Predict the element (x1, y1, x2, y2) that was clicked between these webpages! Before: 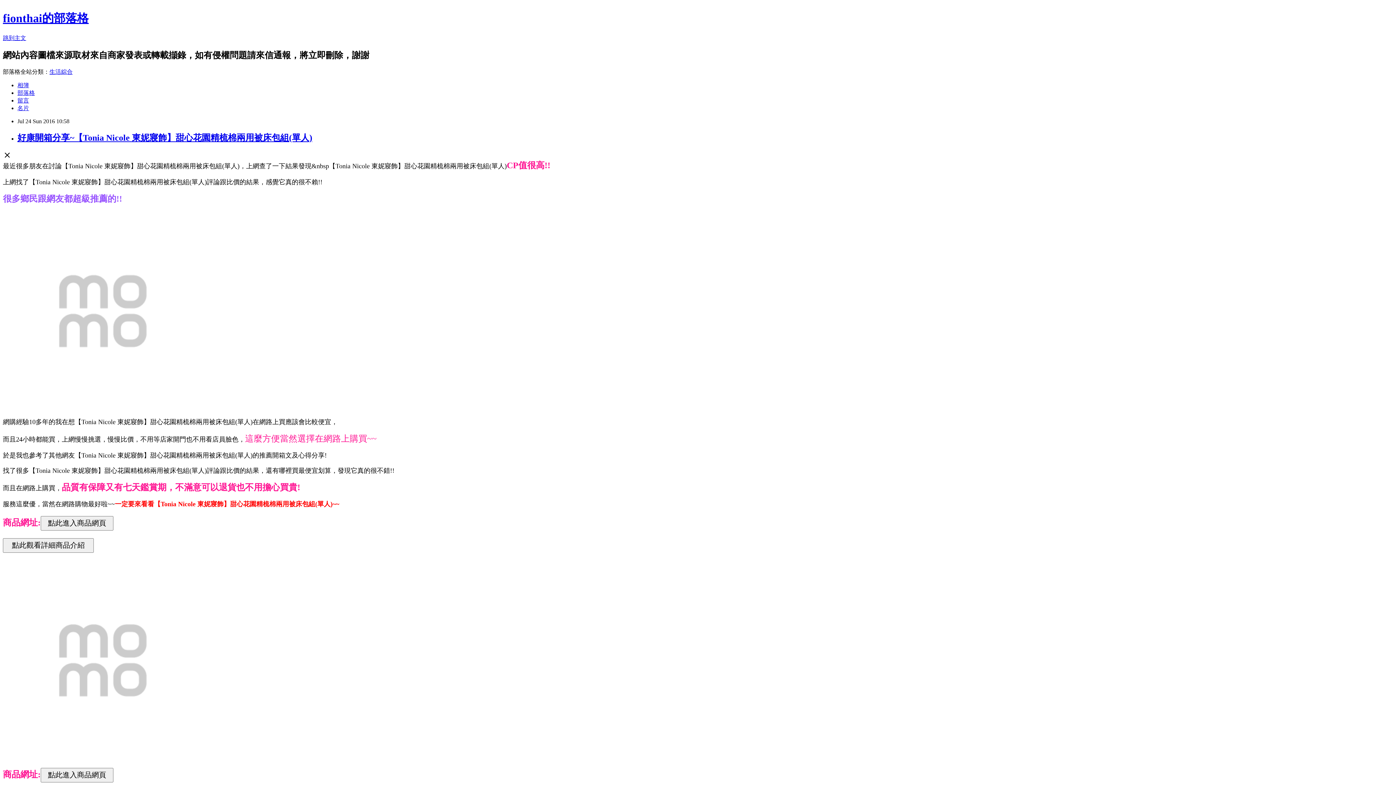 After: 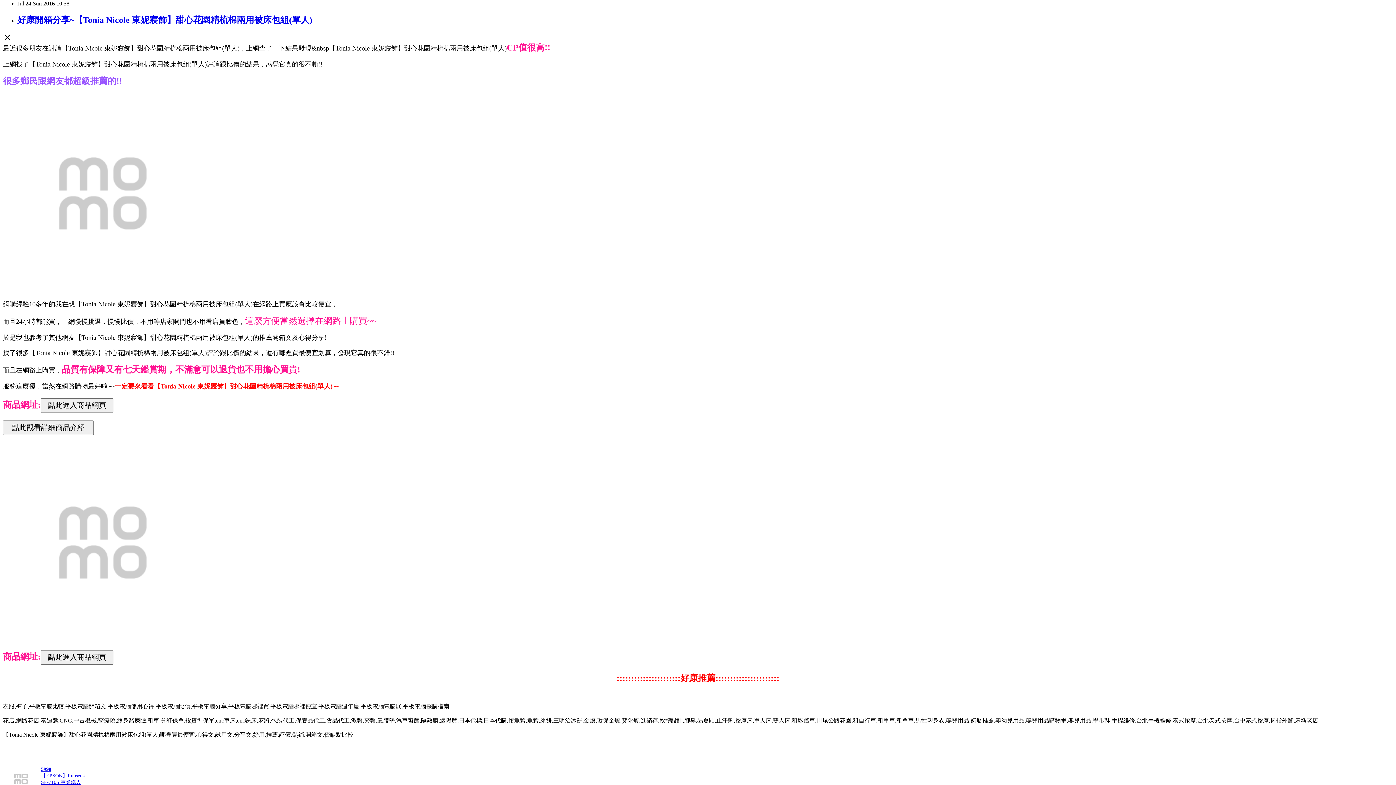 Action: bbox: (2, 34, 26, 41) label: 跳到主文